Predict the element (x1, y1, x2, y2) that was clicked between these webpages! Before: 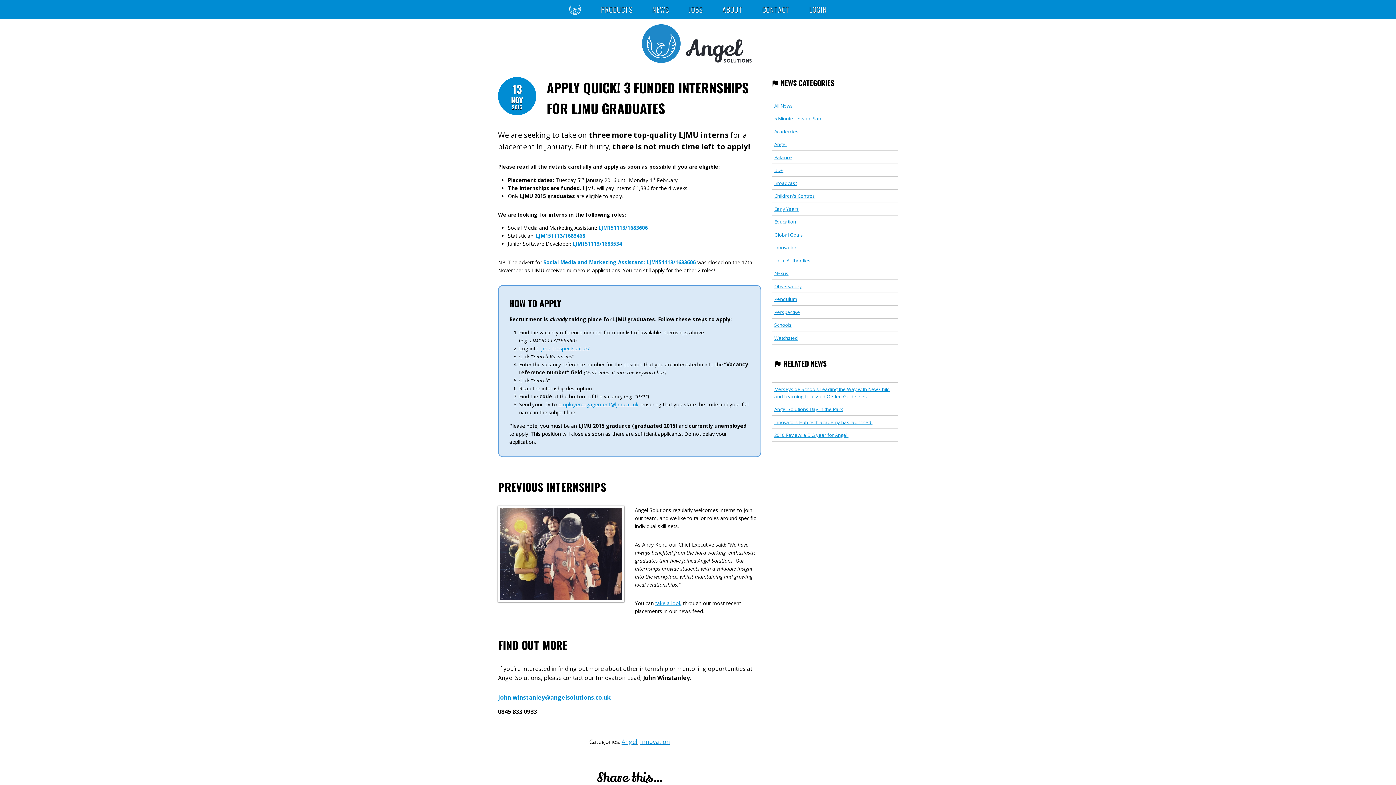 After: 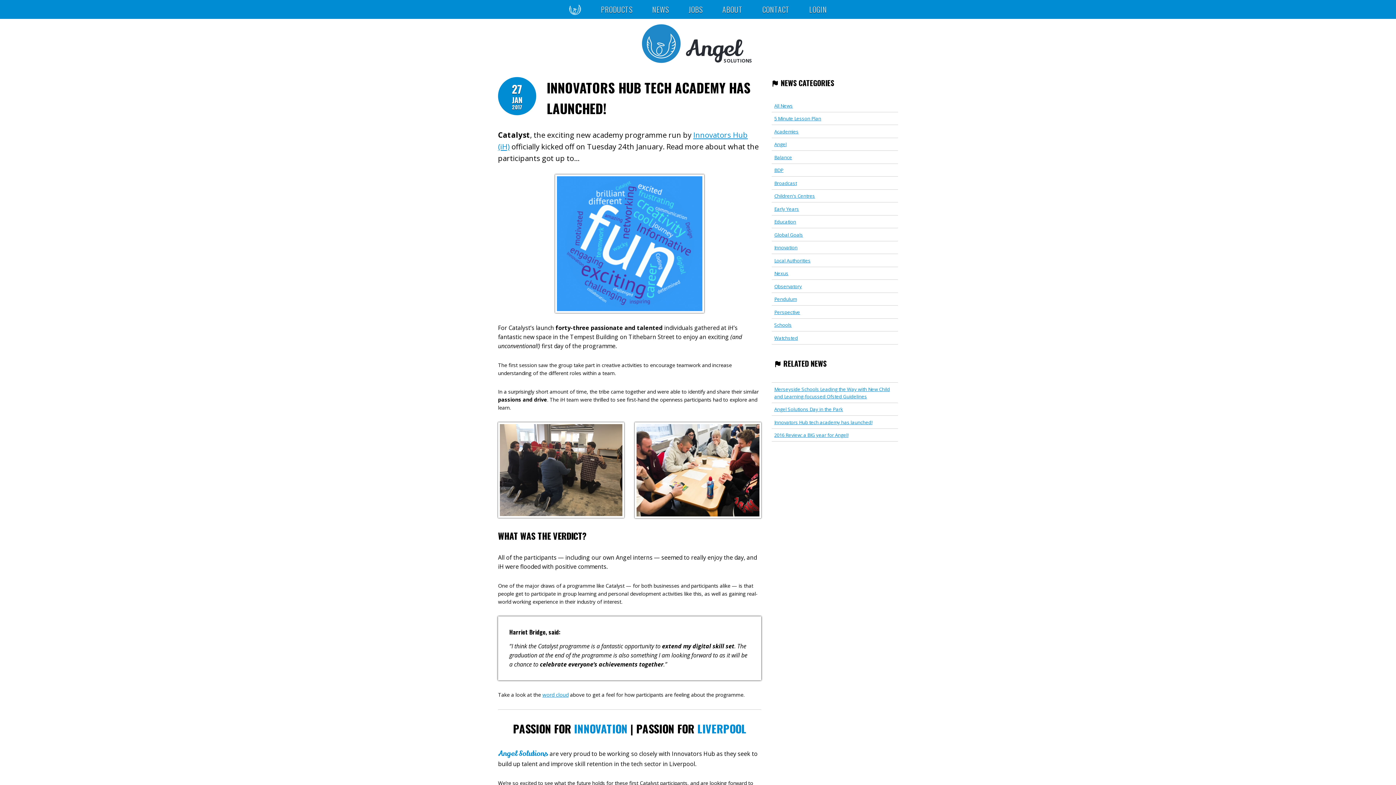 Action: label: Innovators Hub tech academy has launched! bbox: (774, 419, 872, 425)